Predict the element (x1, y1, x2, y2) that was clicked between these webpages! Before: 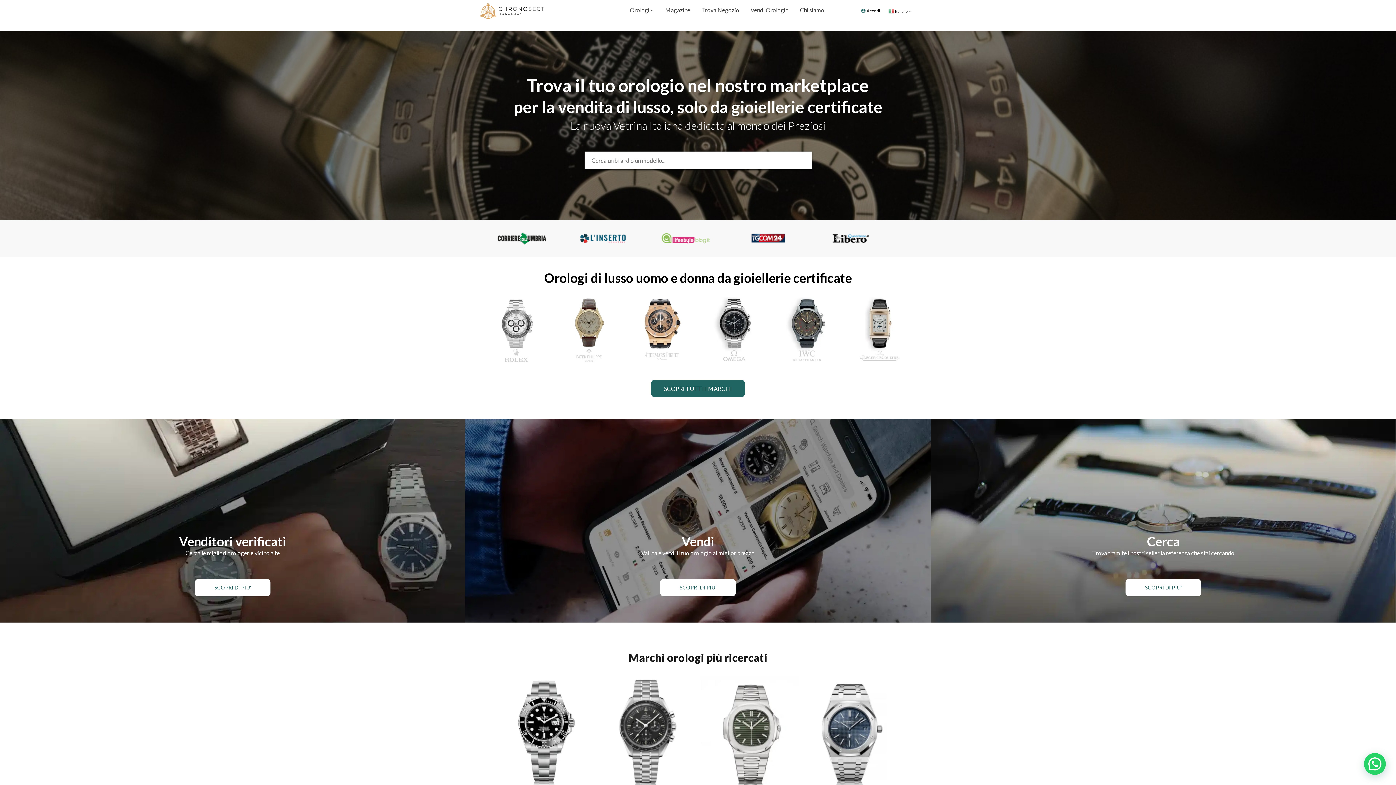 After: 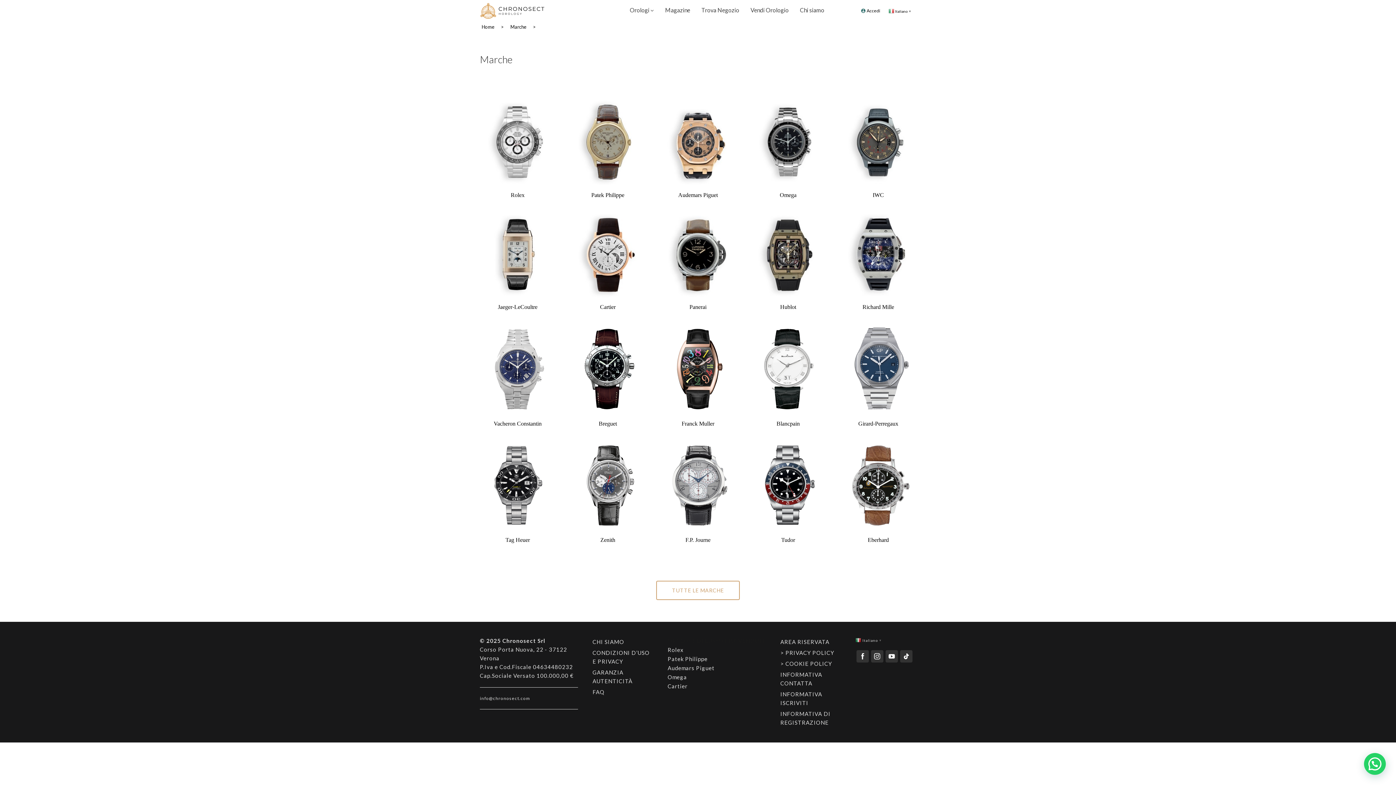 Action: bbox: (651, 379, 745, 397) label: SCOPRI TUTTI I MARCHI